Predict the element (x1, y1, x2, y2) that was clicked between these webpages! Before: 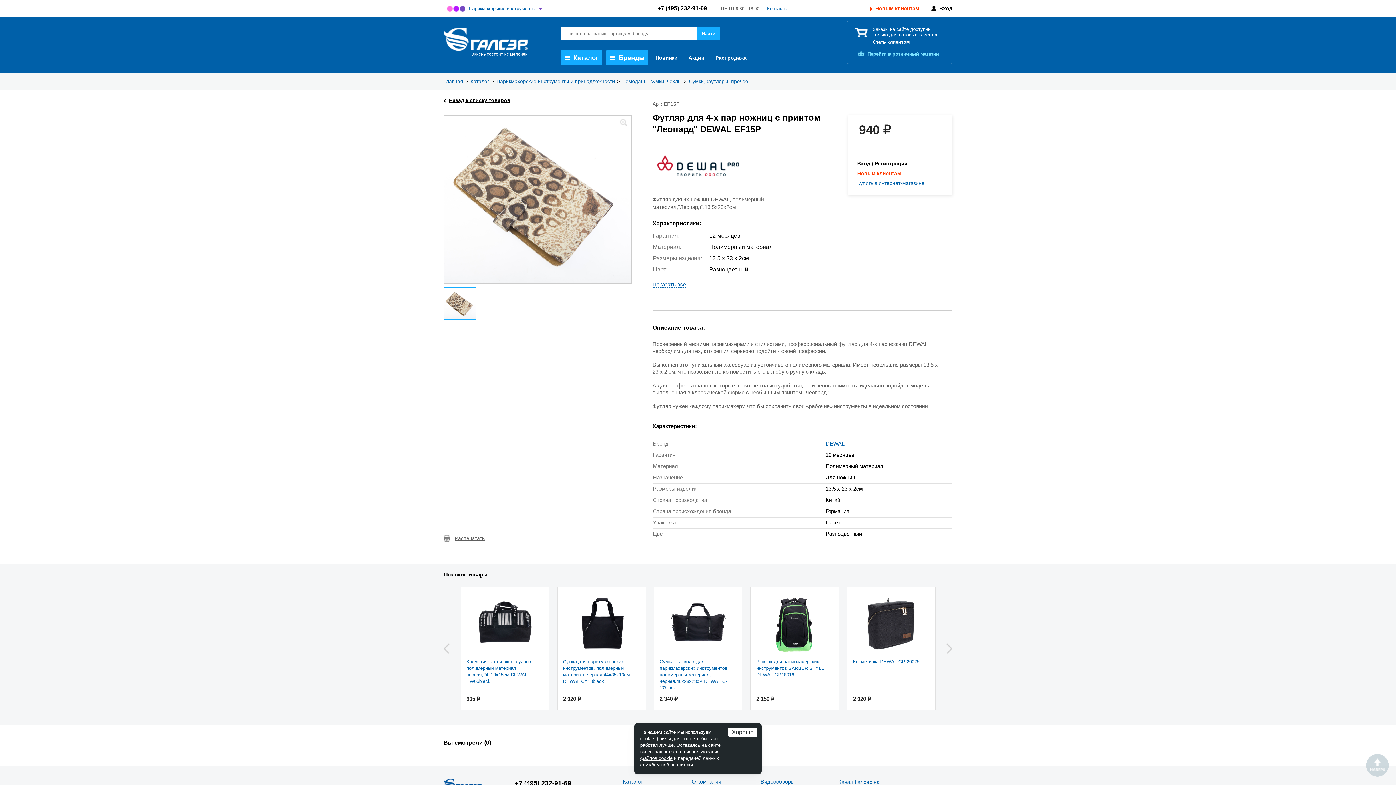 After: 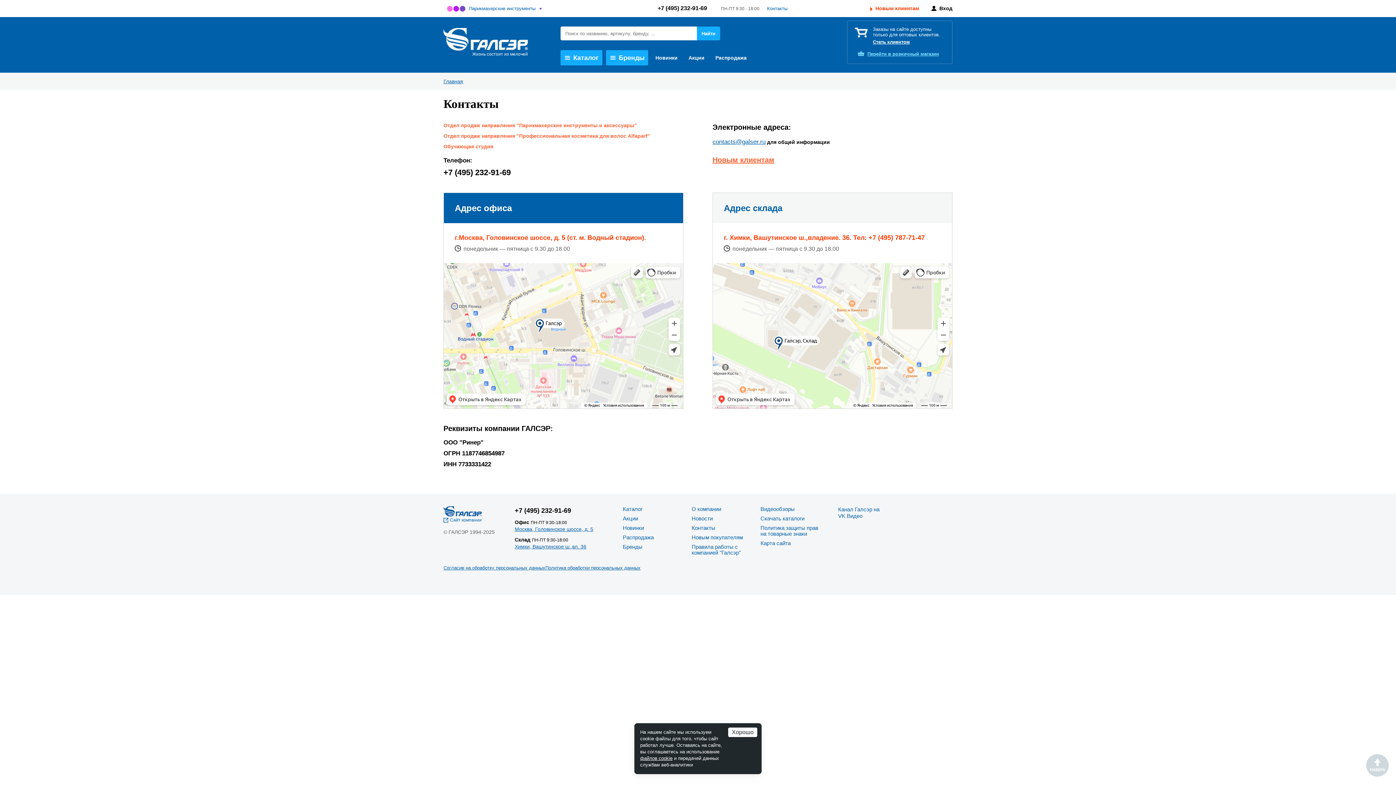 Action: bbox: (767, 0, 787, 17) label: Контакты